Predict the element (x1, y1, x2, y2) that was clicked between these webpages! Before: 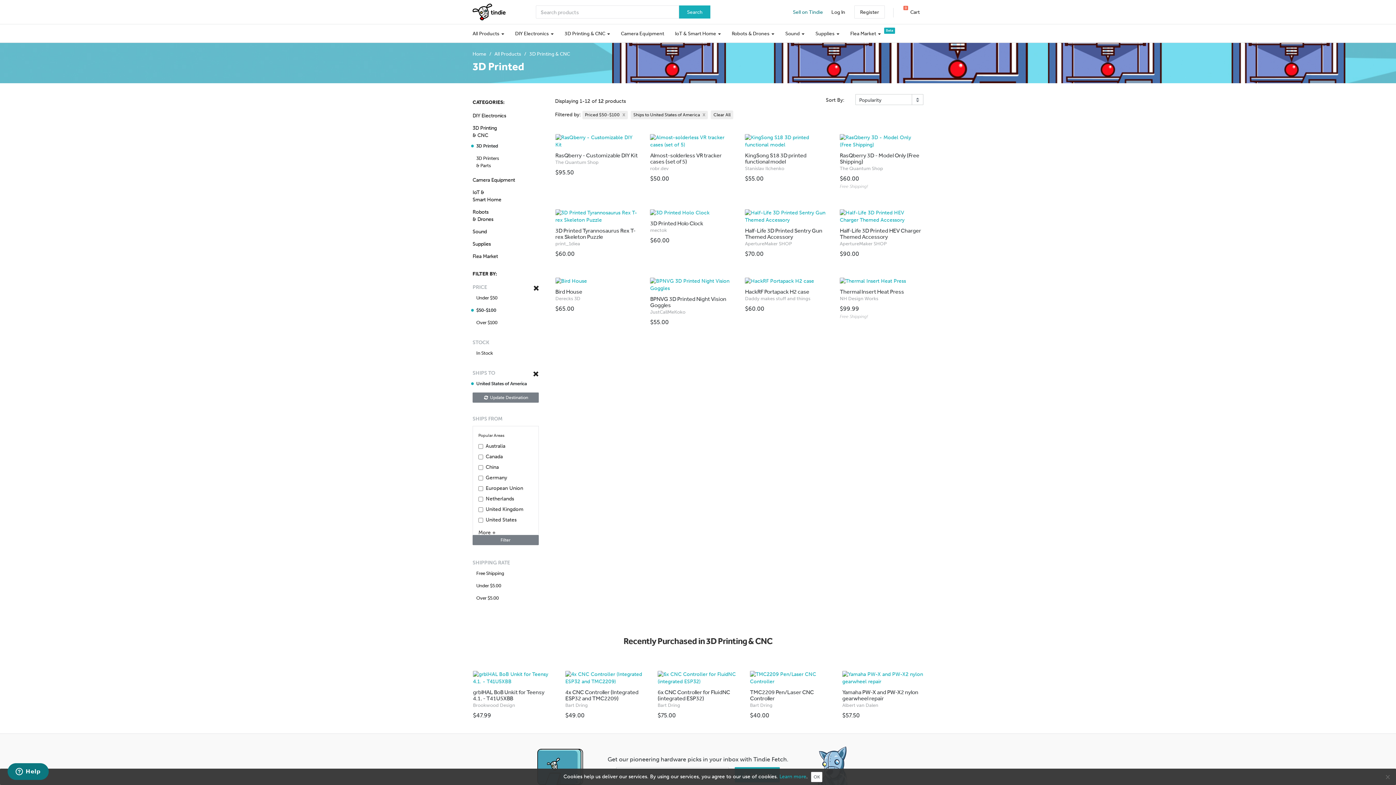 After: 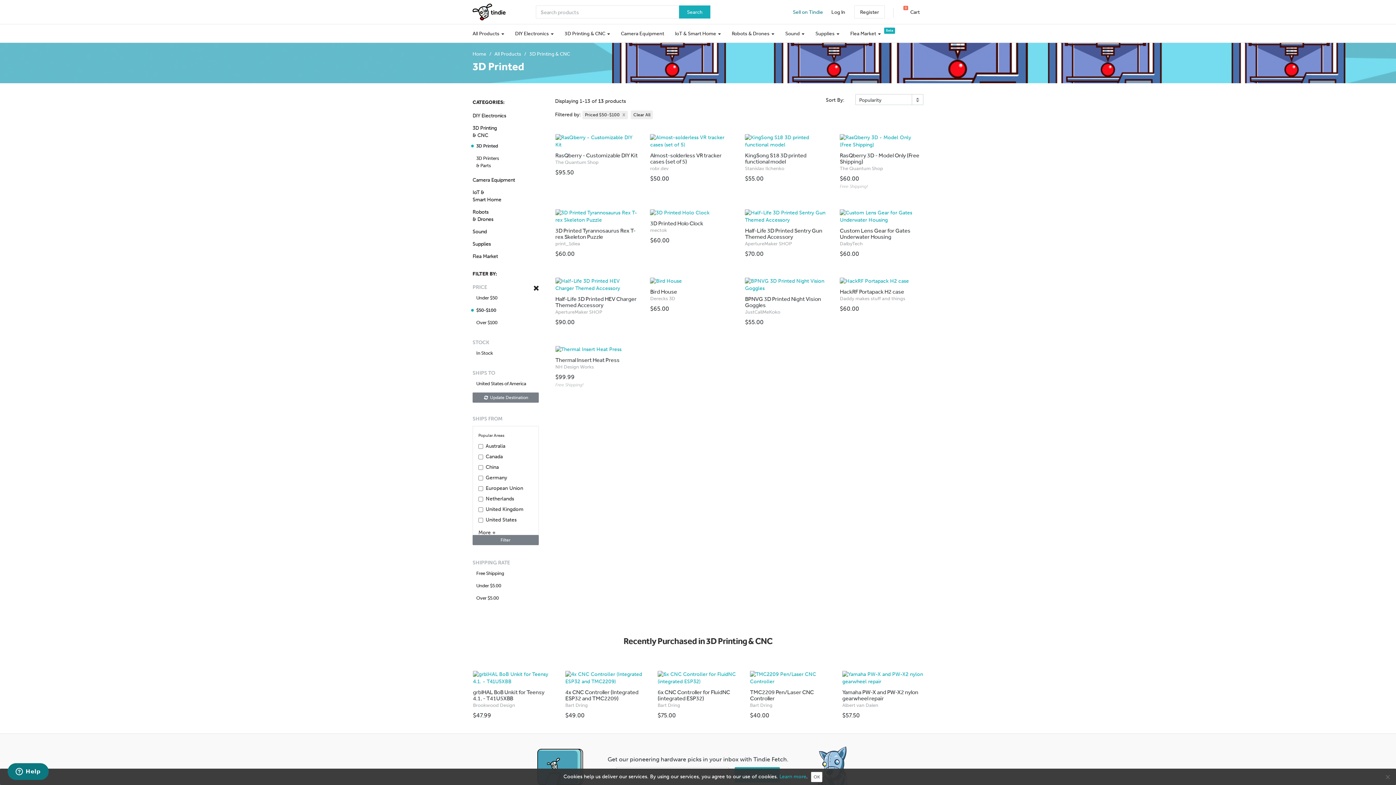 Action: label: x bbox: (700, 111, 705, 117)